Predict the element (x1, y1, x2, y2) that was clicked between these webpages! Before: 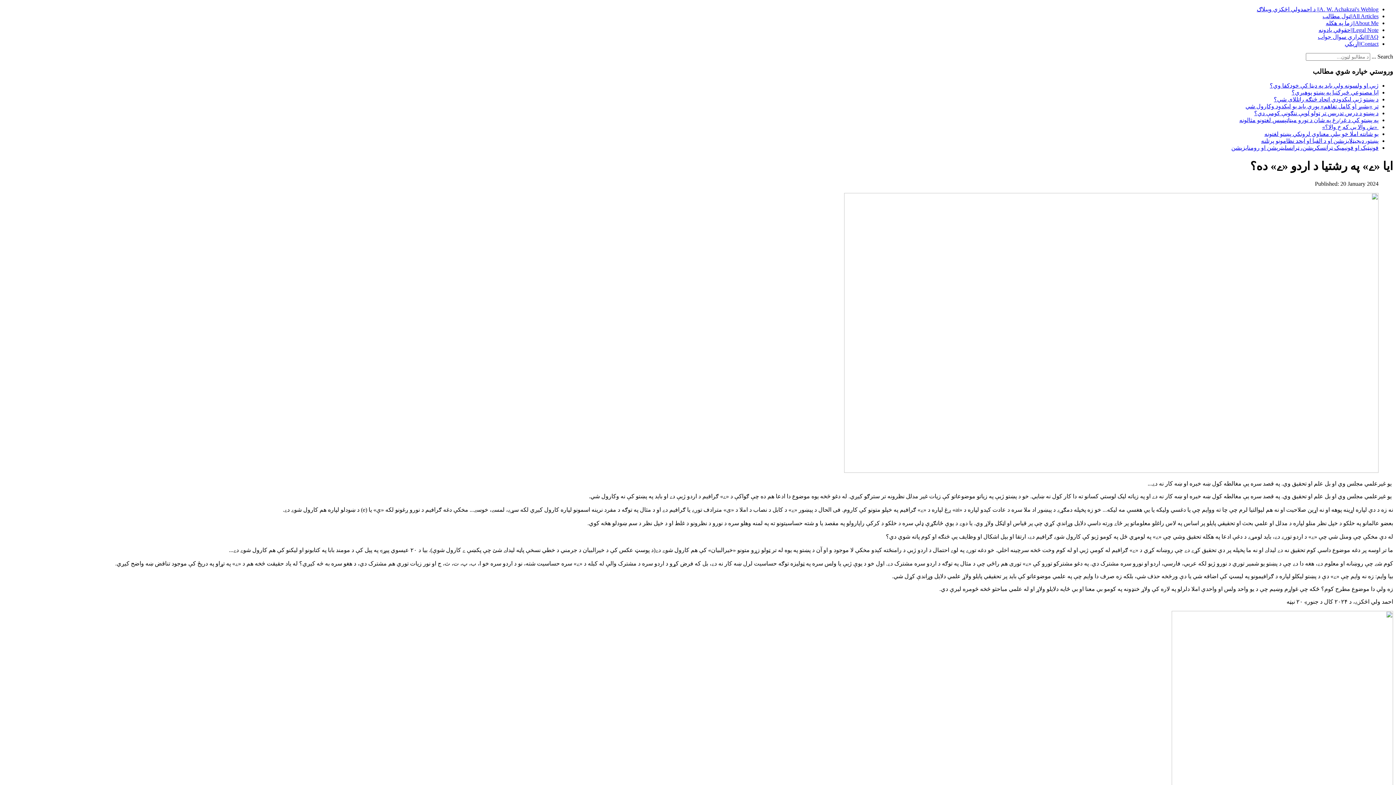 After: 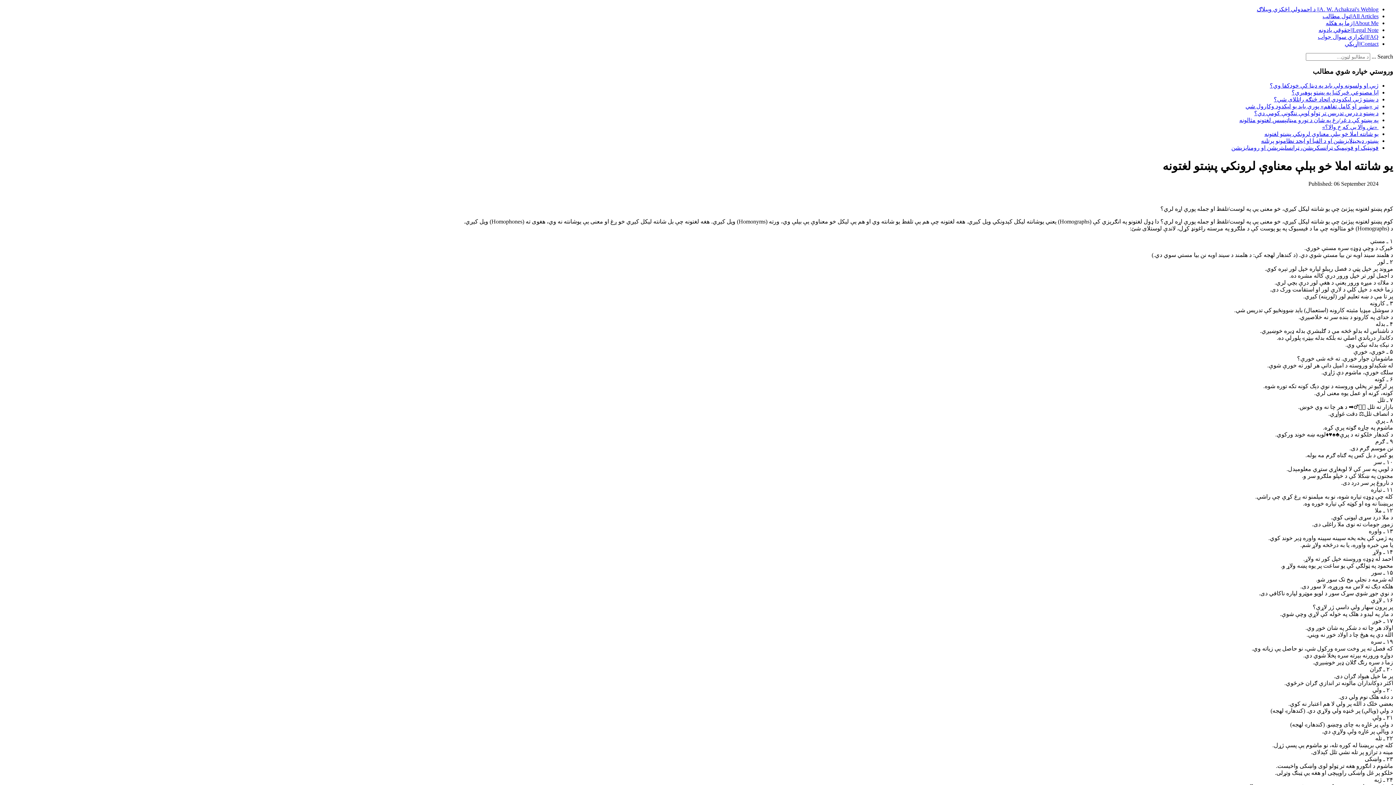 Action: label: يو شانته املا خو بېلې معناوې لرونکي پښتو لغتونه bbox: (1264, 131, 1378, 137)